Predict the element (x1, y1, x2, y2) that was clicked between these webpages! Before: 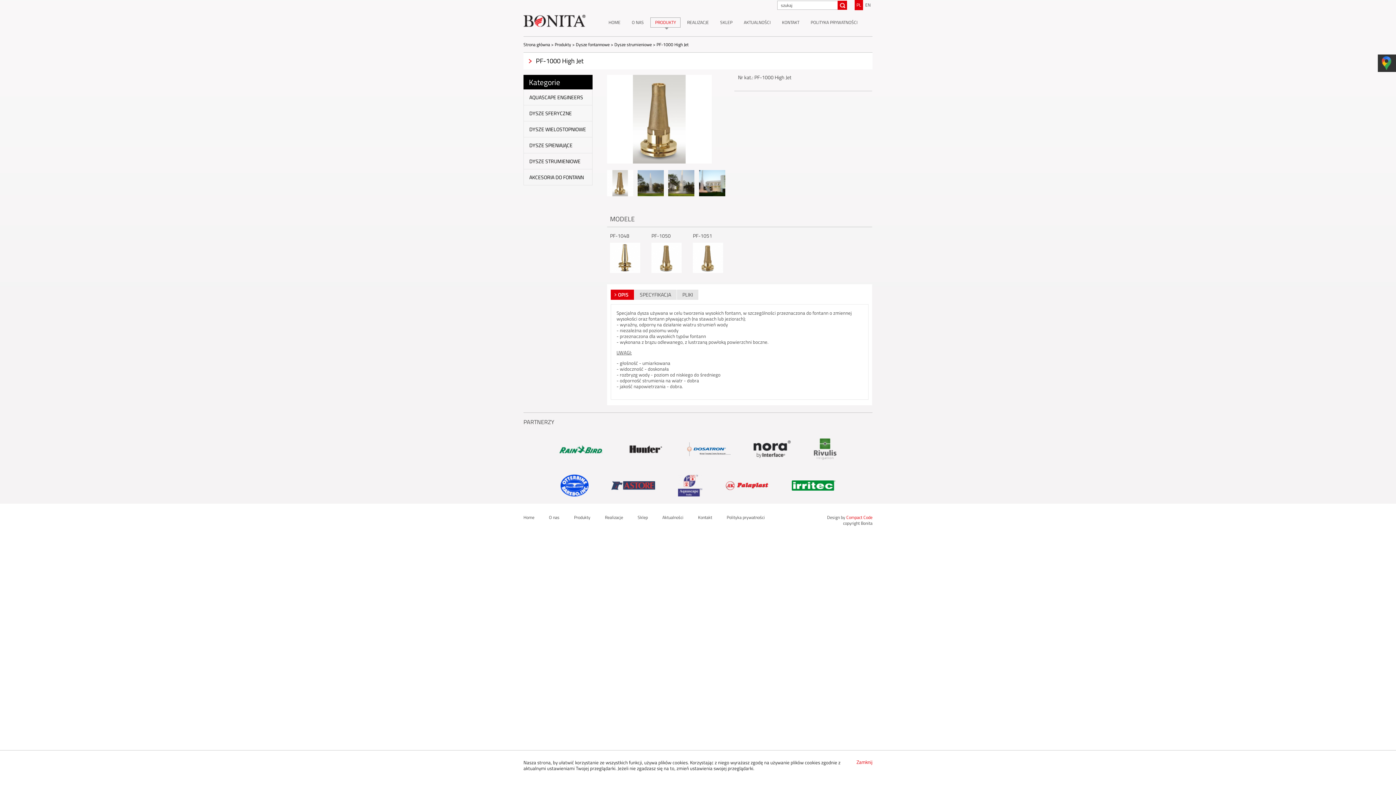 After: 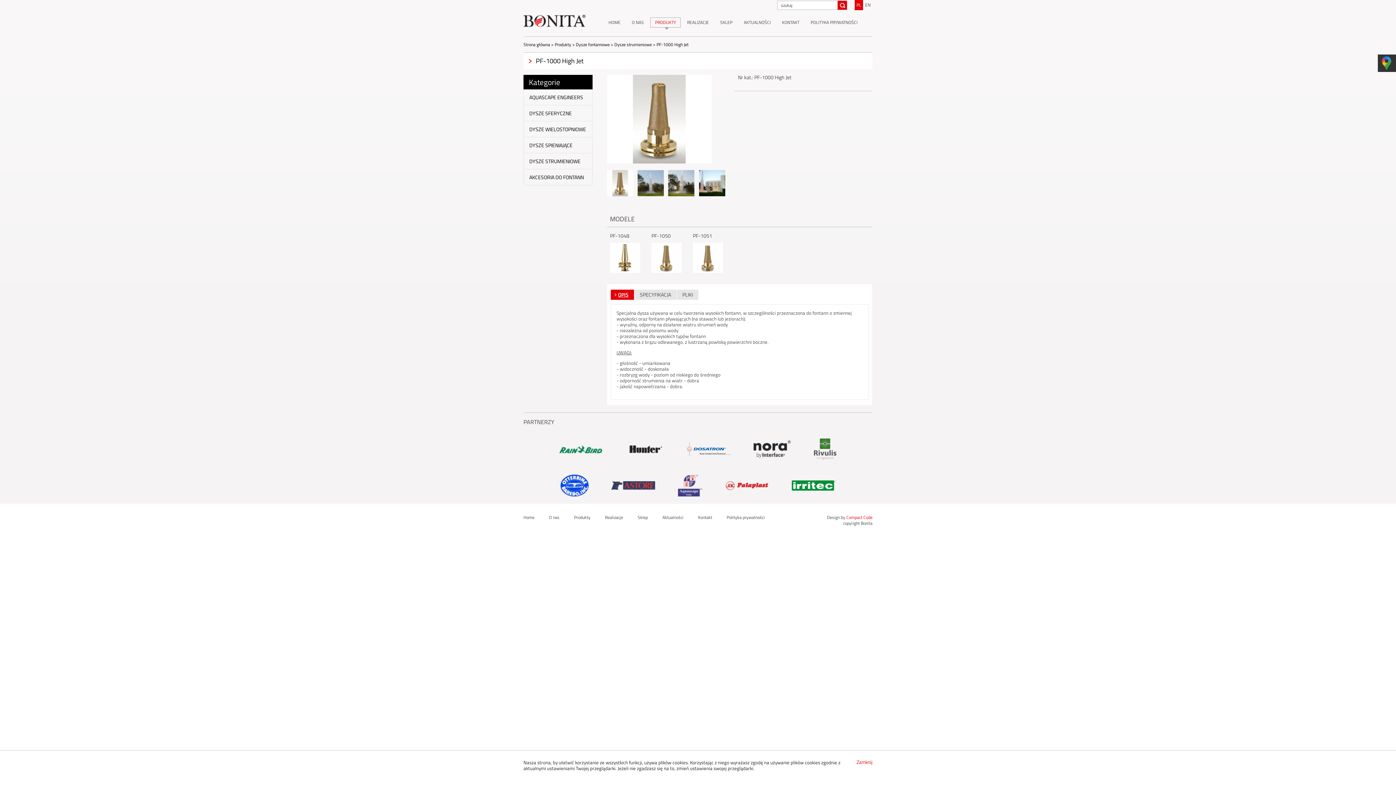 Action: bbox: (610, 289, 634, 300) label: OPIS